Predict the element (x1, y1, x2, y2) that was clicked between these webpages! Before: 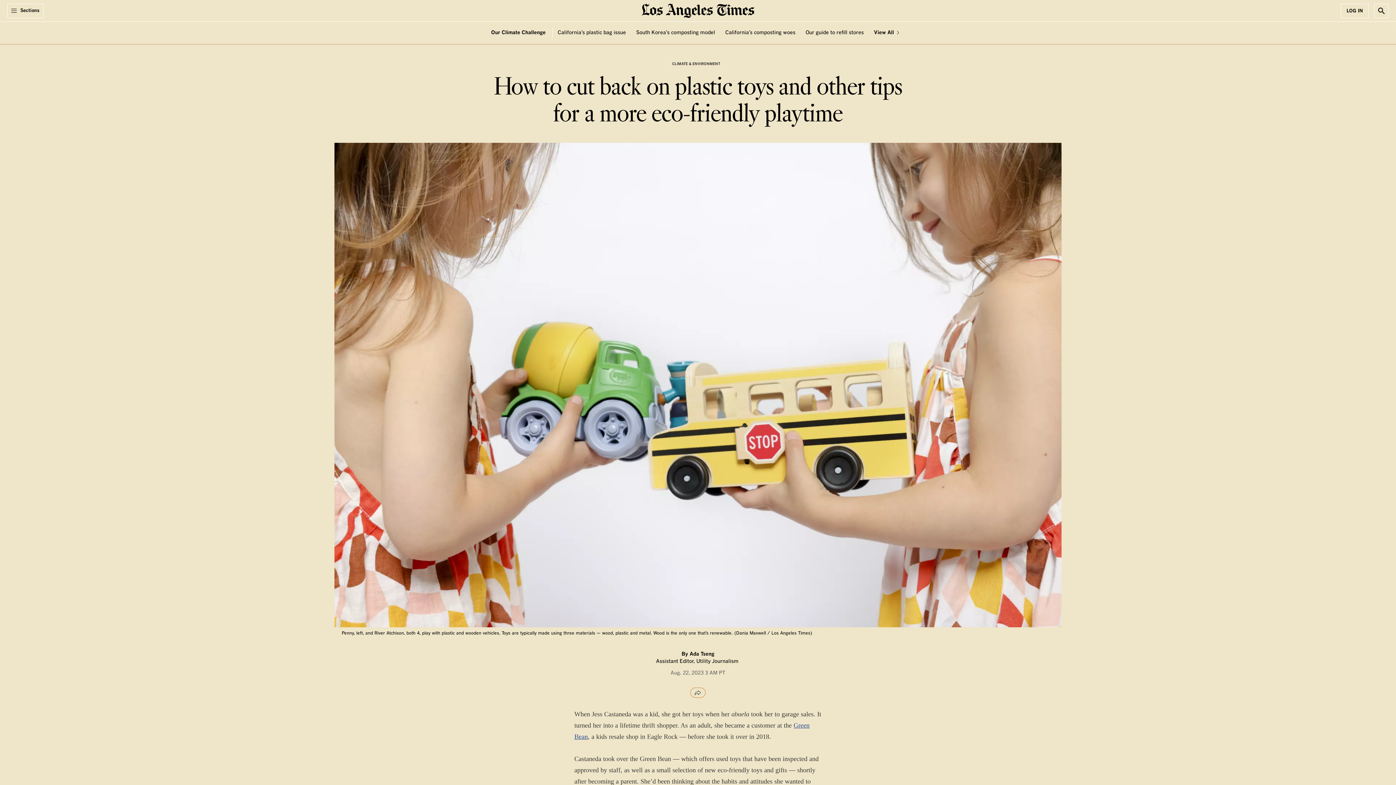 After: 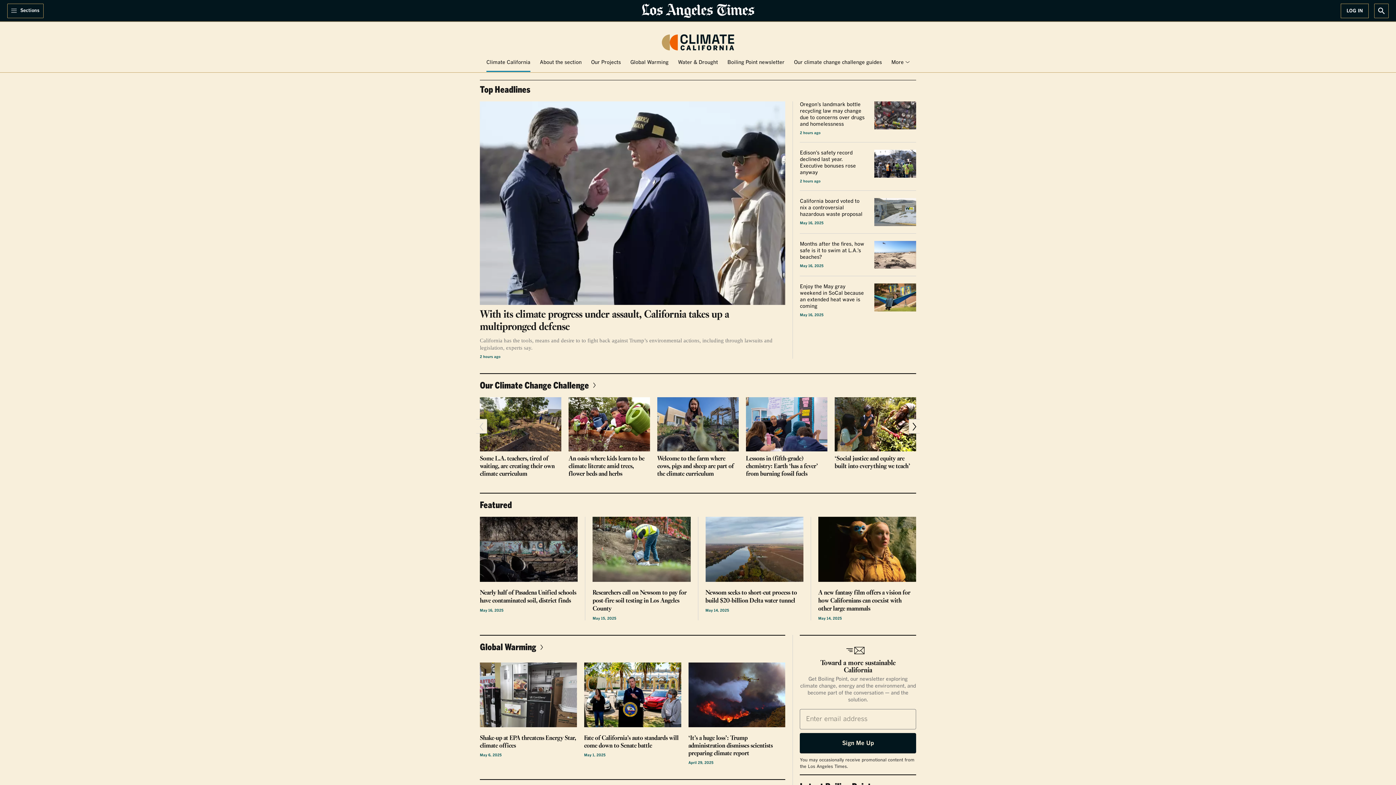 Action: label: CLIMATE & ENVIRONMENT bbox: (670, 60, 722, 67)